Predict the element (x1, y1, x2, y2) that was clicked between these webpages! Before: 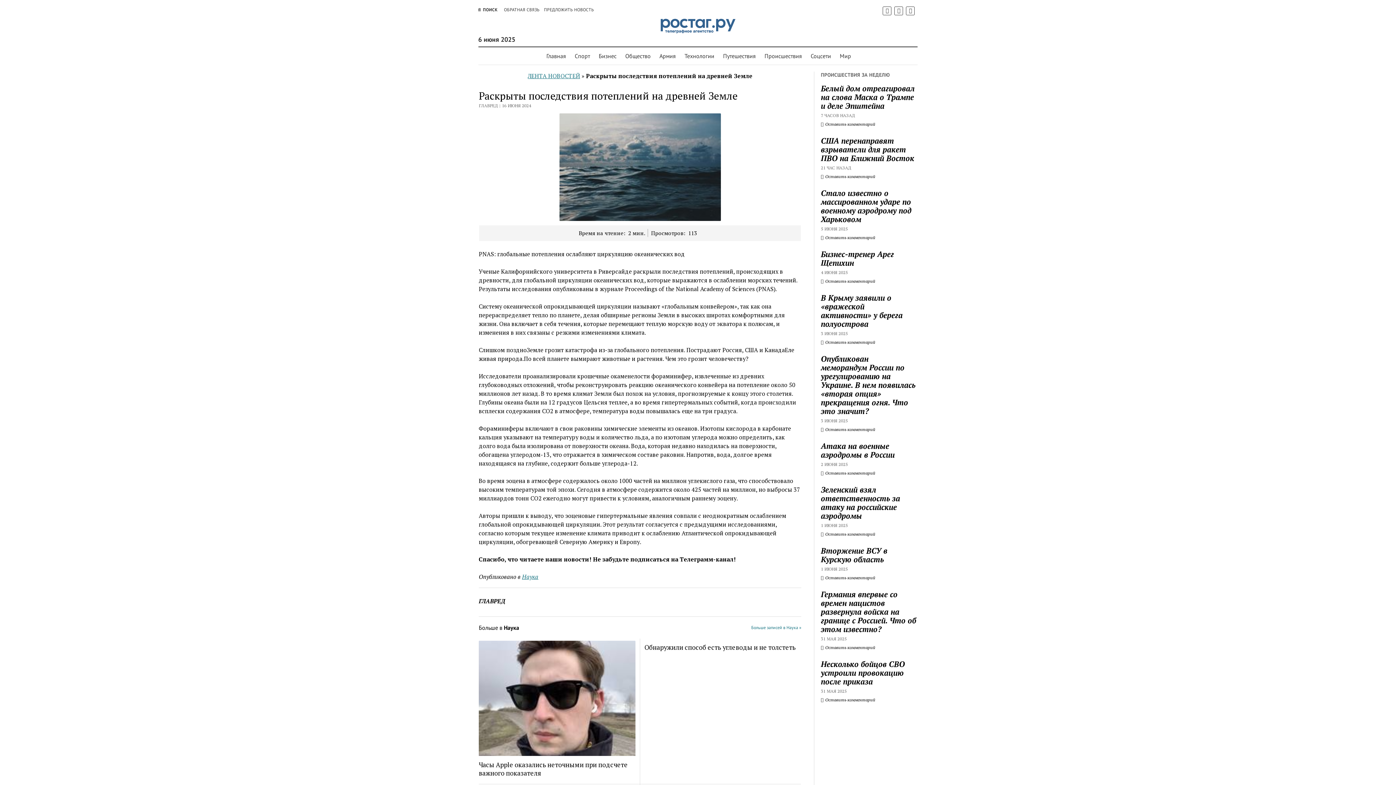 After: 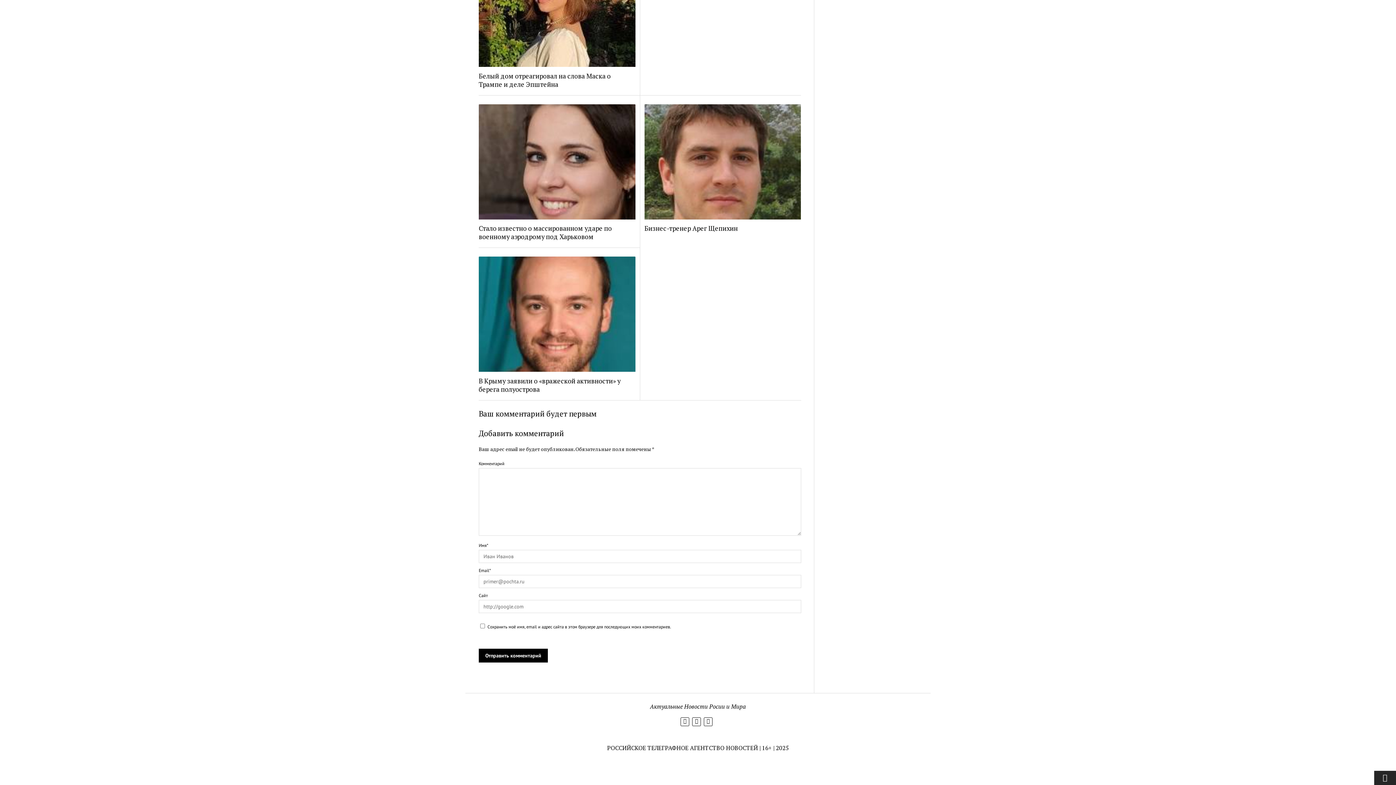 Action: label:  ﻿Оставить комментарий bbox: (821, 645, 875, 650)